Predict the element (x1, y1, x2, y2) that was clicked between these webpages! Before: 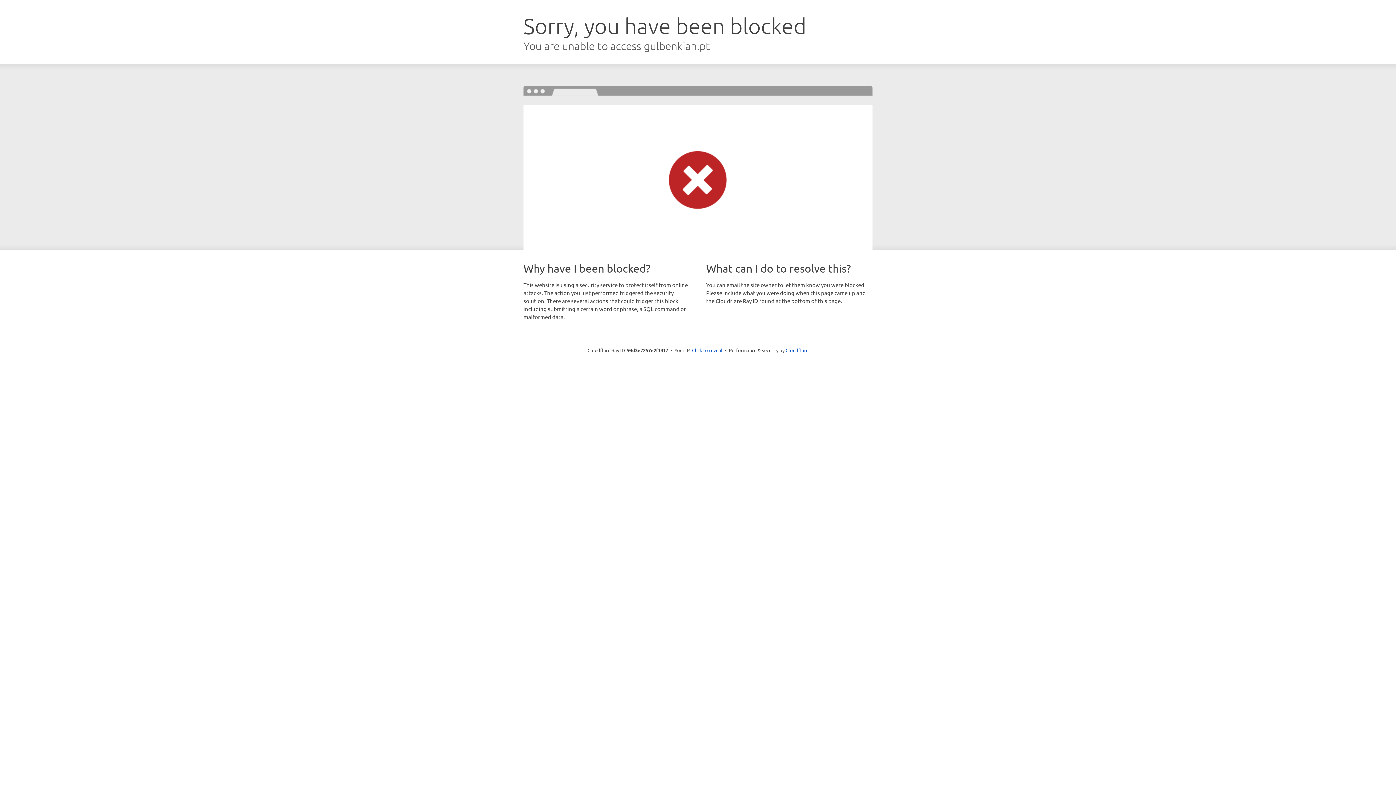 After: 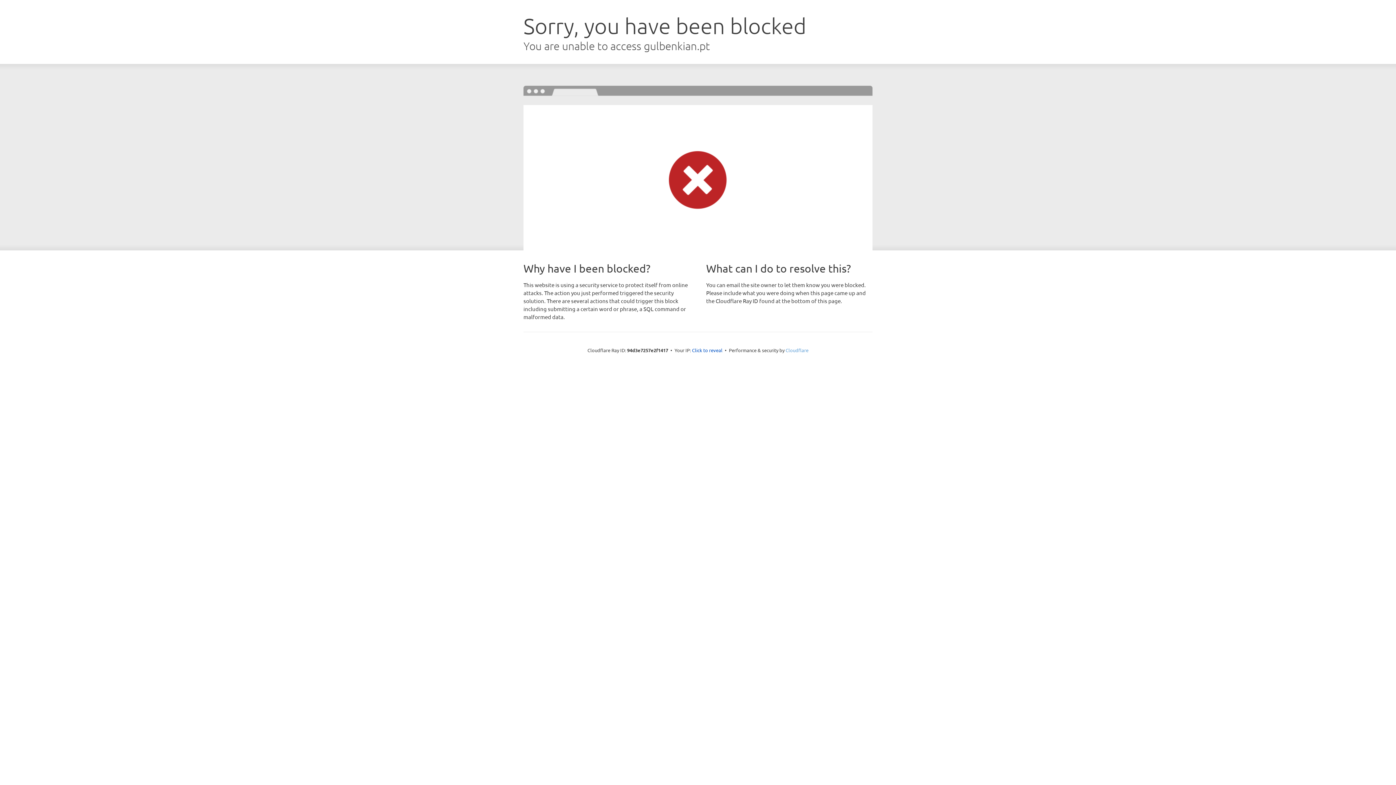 Action: label: Cloudflare bbox: (785, 347, 808, 353)